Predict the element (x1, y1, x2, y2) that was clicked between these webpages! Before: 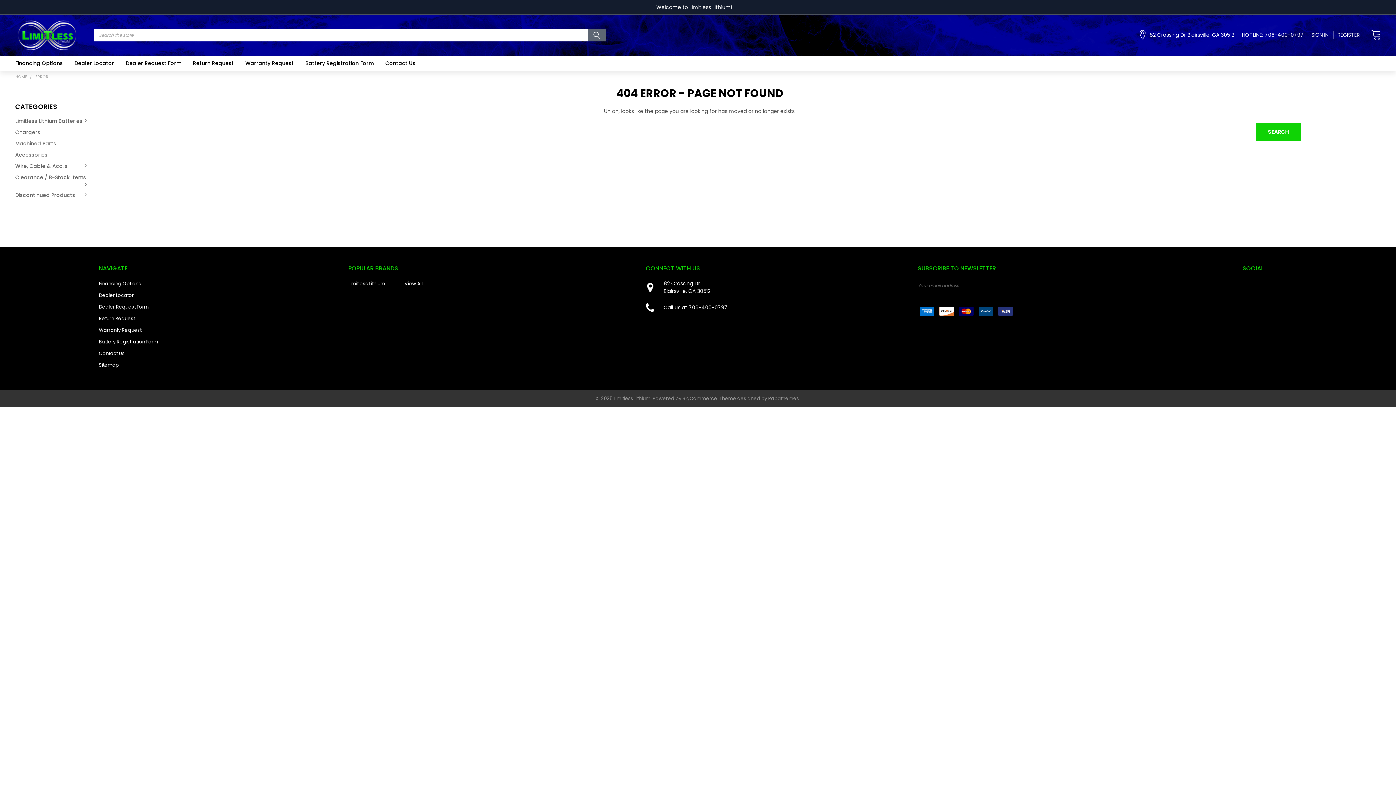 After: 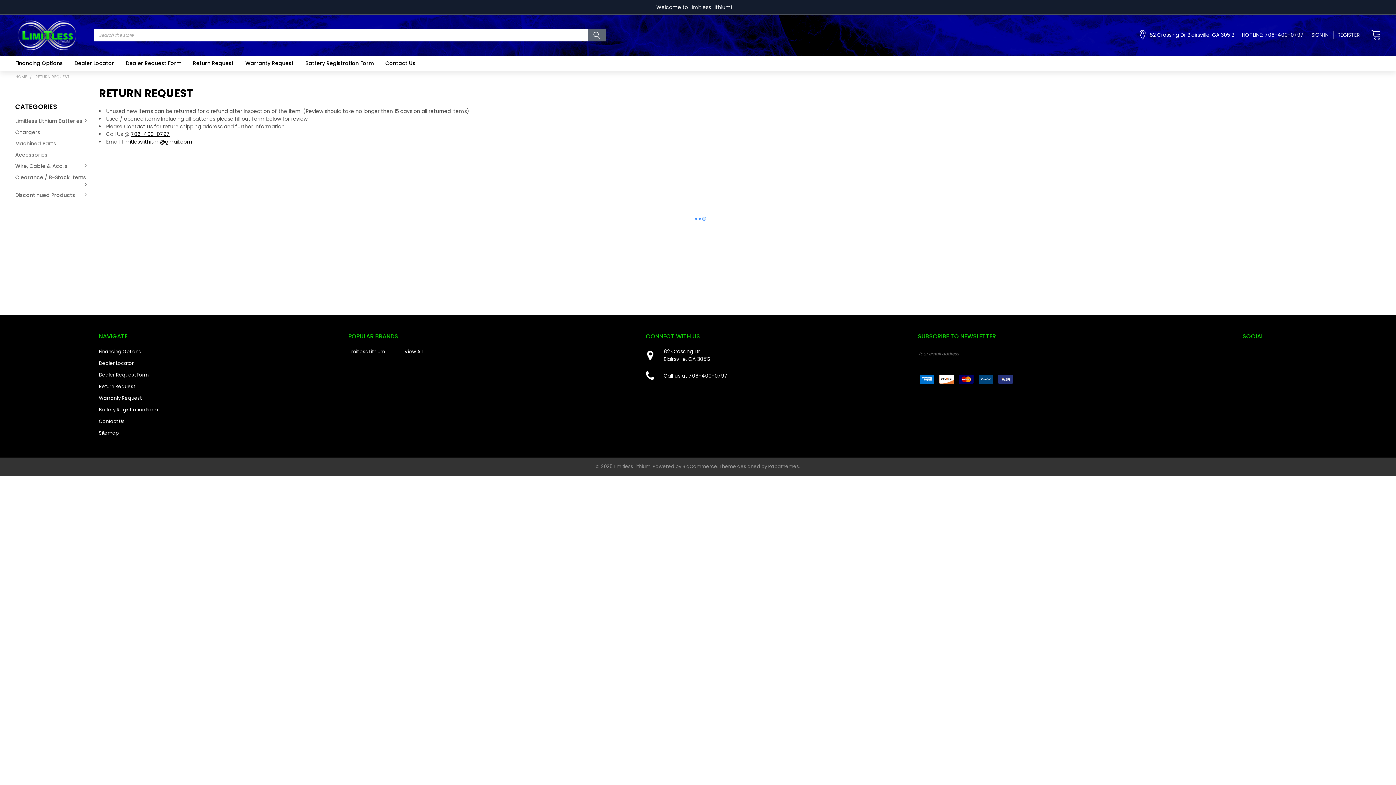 Action: bbox: (98, 315, 134, 322) label: Return Request